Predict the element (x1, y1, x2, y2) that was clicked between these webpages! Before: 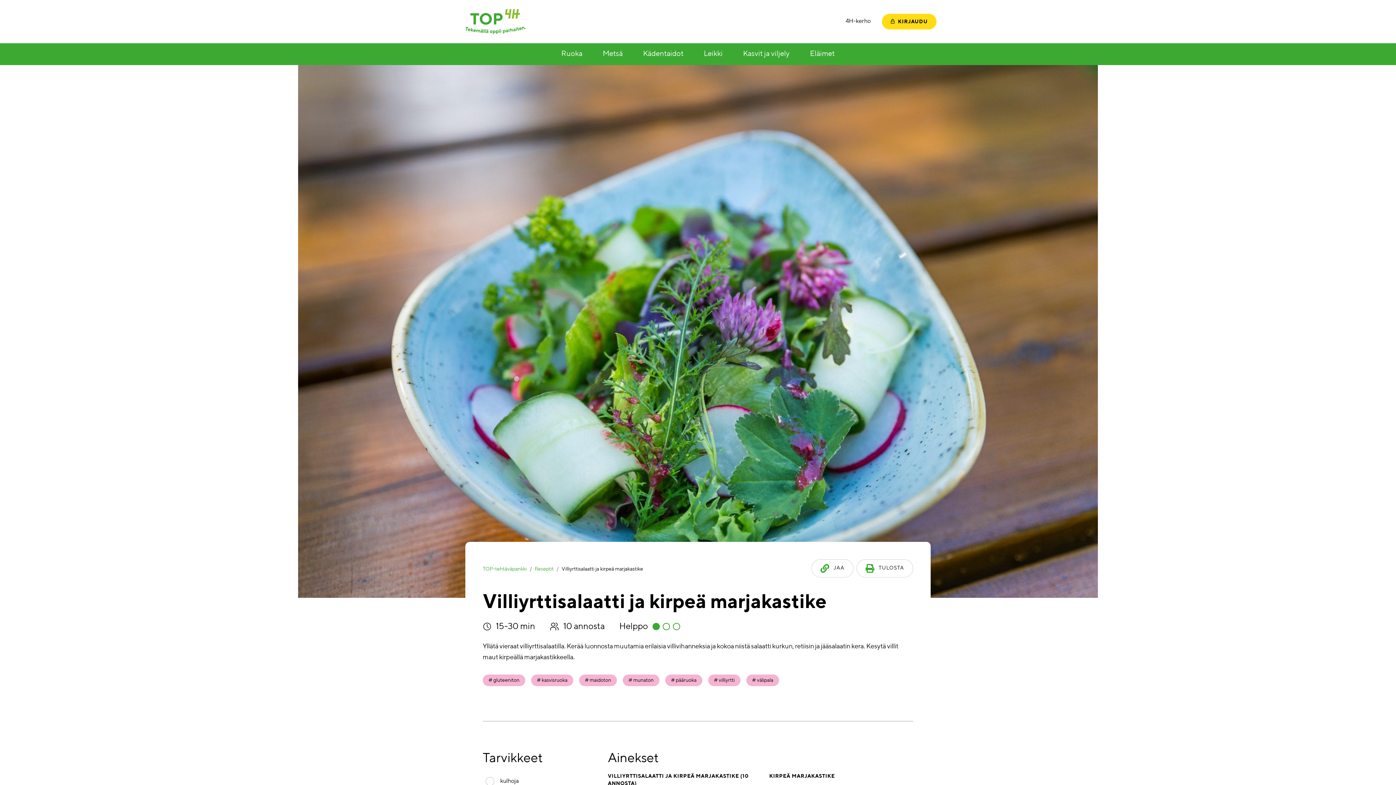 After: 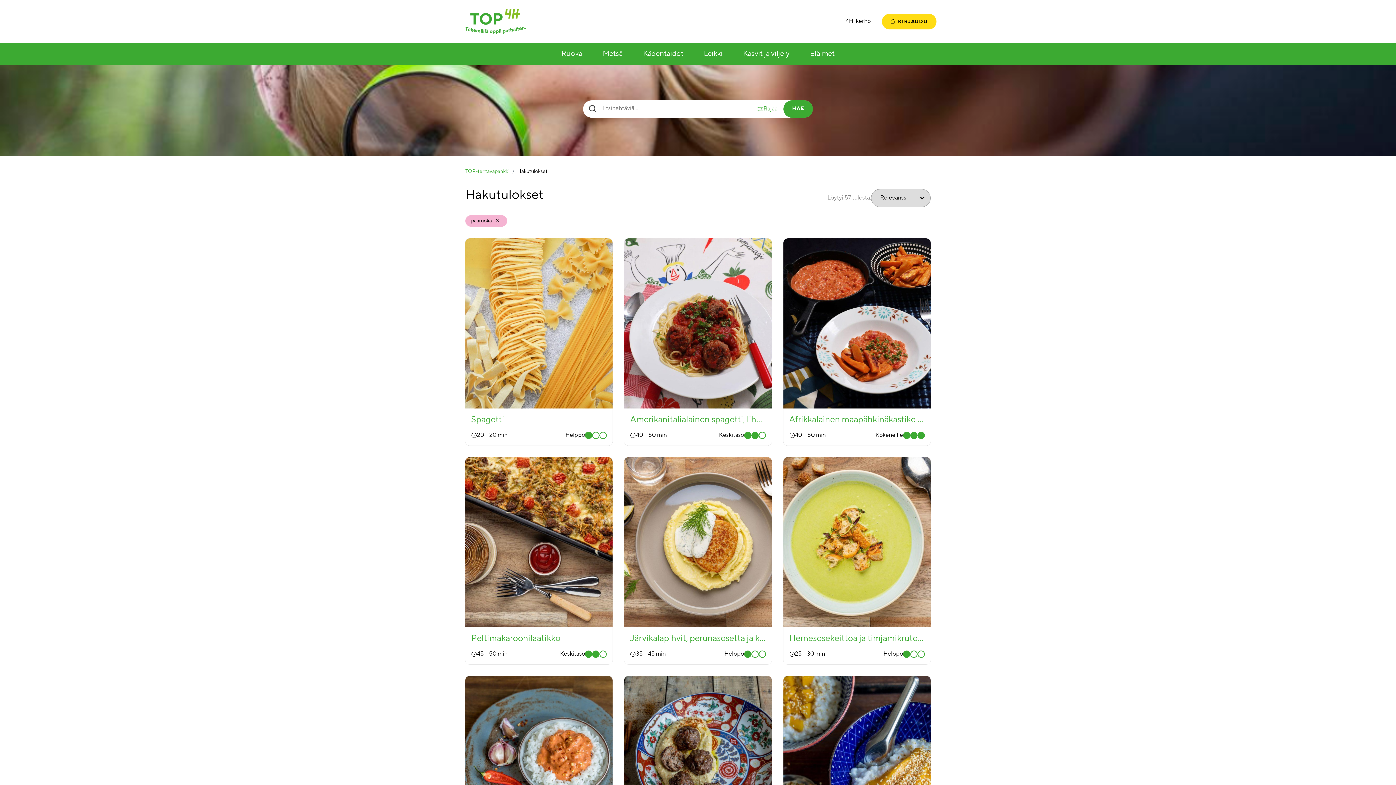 Action: bbox: (665, 674, 702, 686) label:  pääruoka